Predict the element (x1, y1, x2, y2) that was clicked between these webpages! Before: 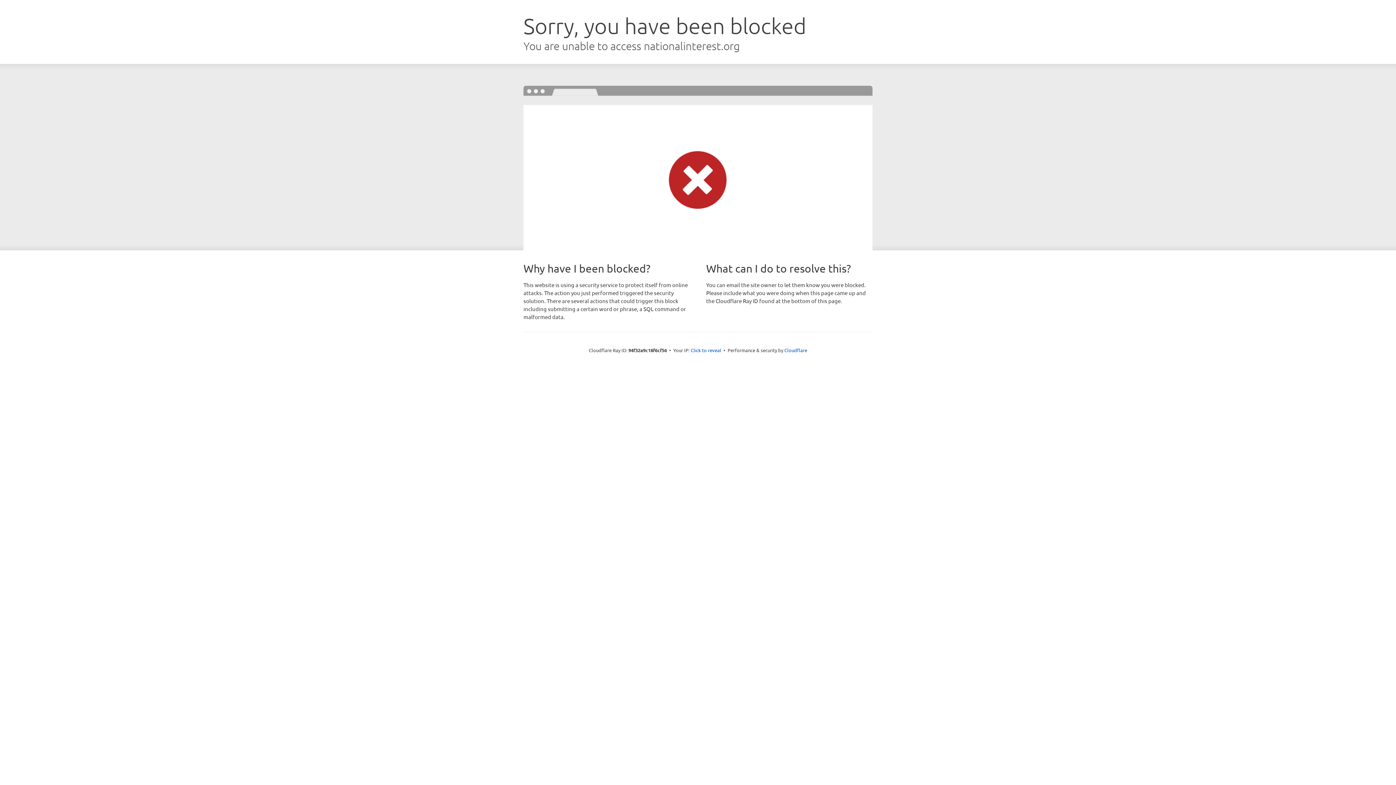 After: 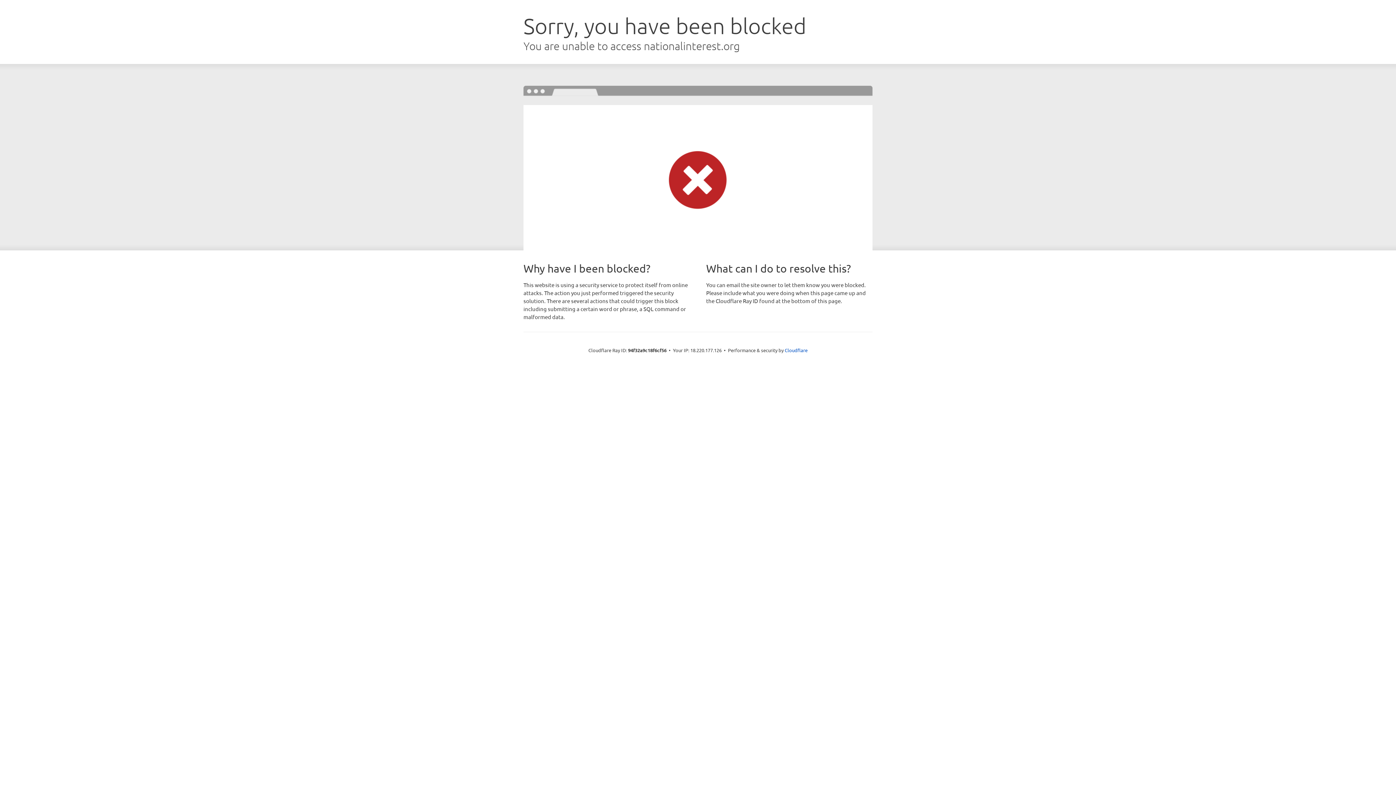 Action: bbox: (690, 346, 721, 353) label: Click to reveal